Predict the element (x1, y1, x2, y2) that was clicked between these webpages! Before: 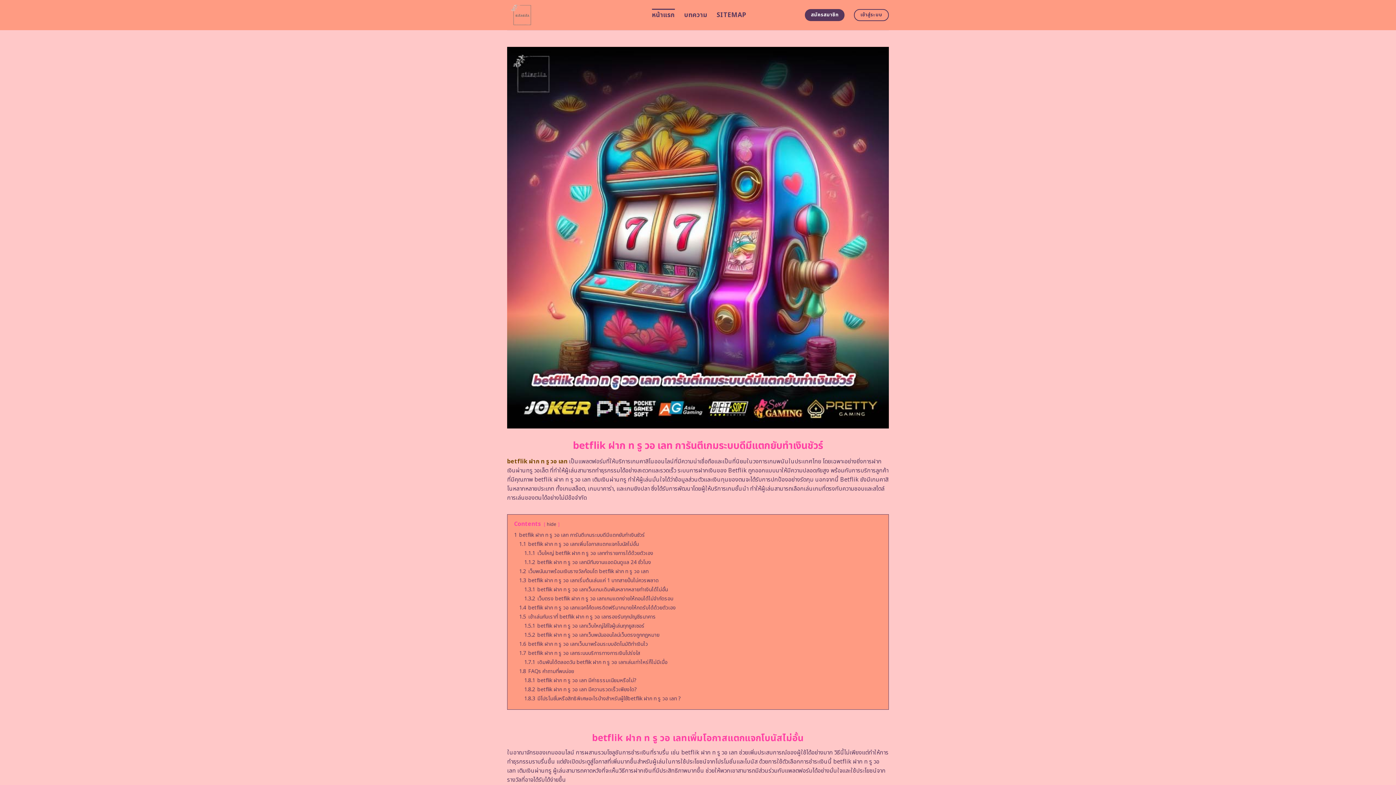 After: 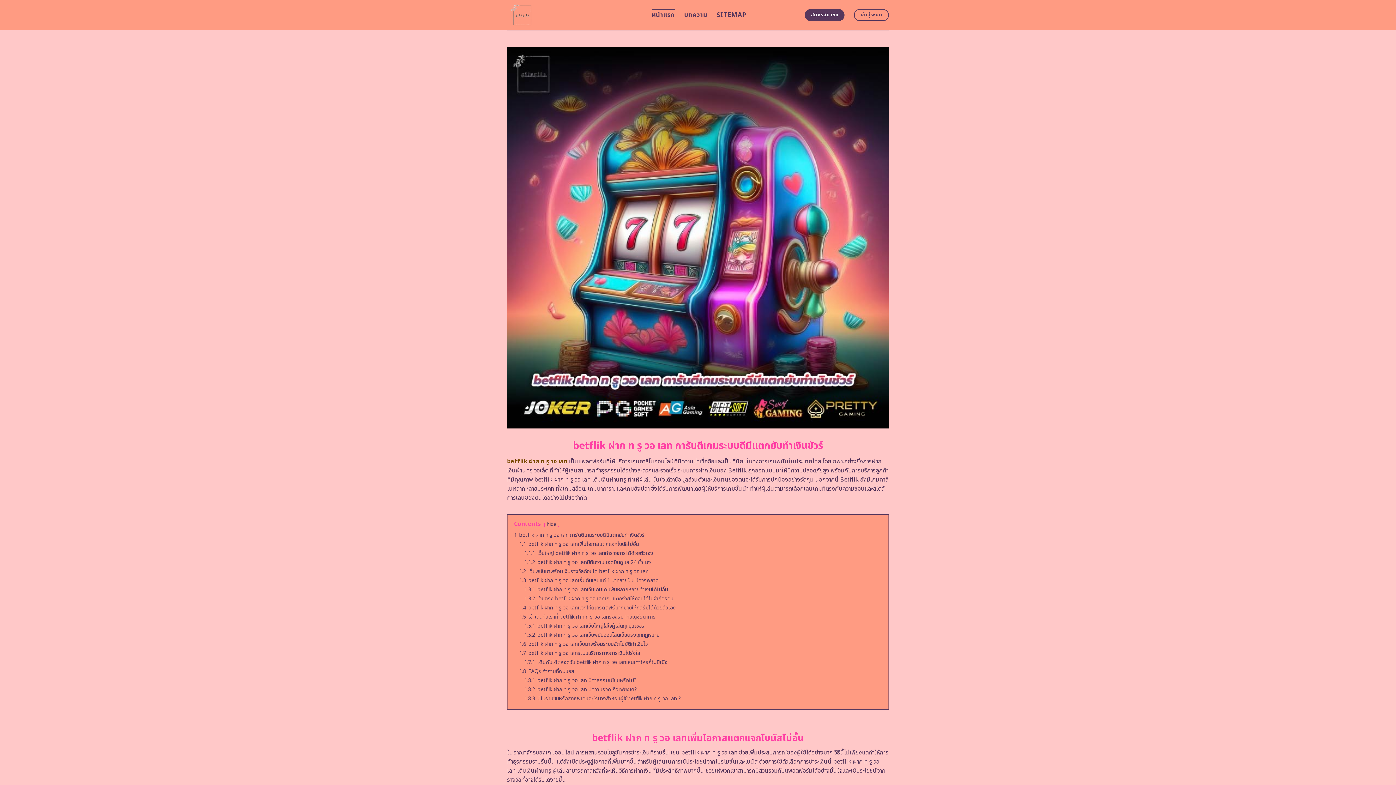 Action: bbox: (507, 0, 641, 30)